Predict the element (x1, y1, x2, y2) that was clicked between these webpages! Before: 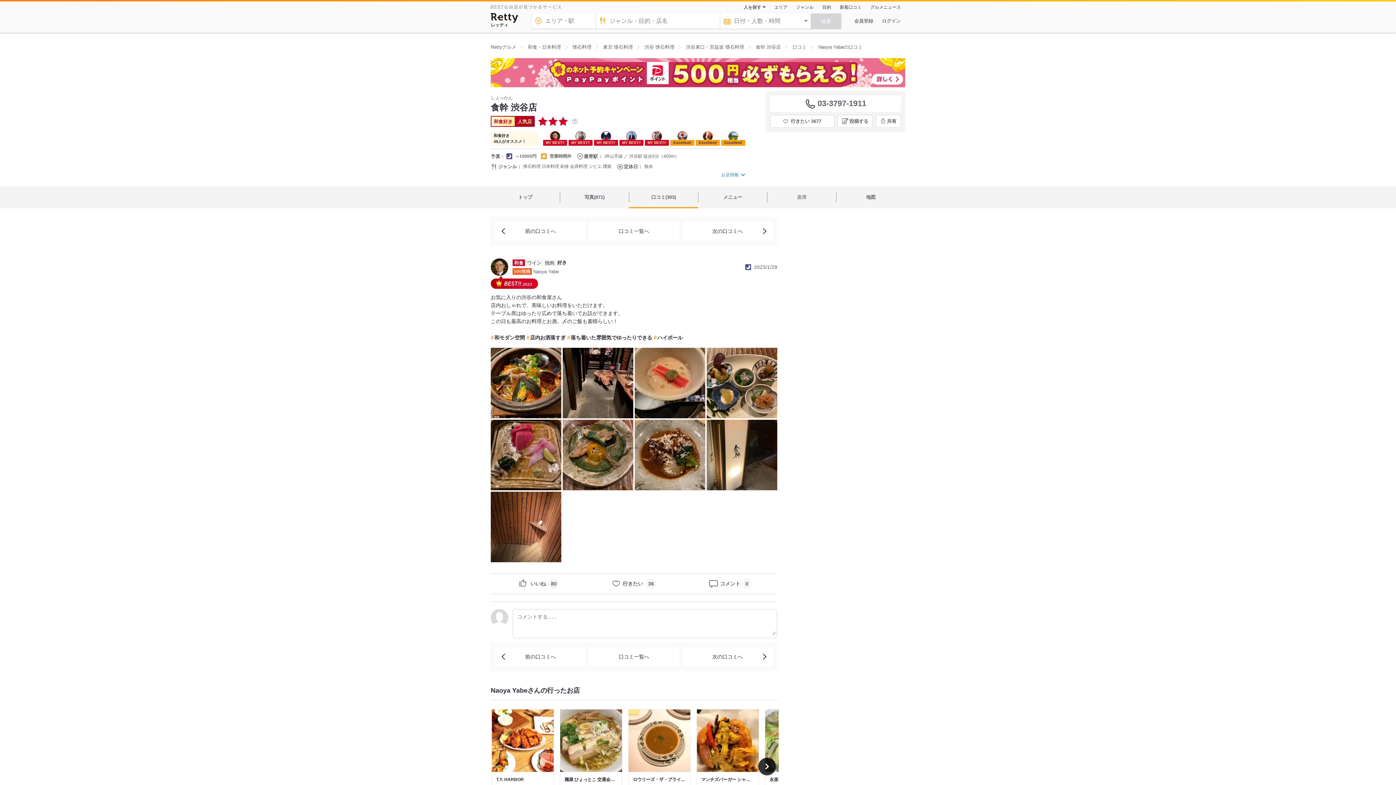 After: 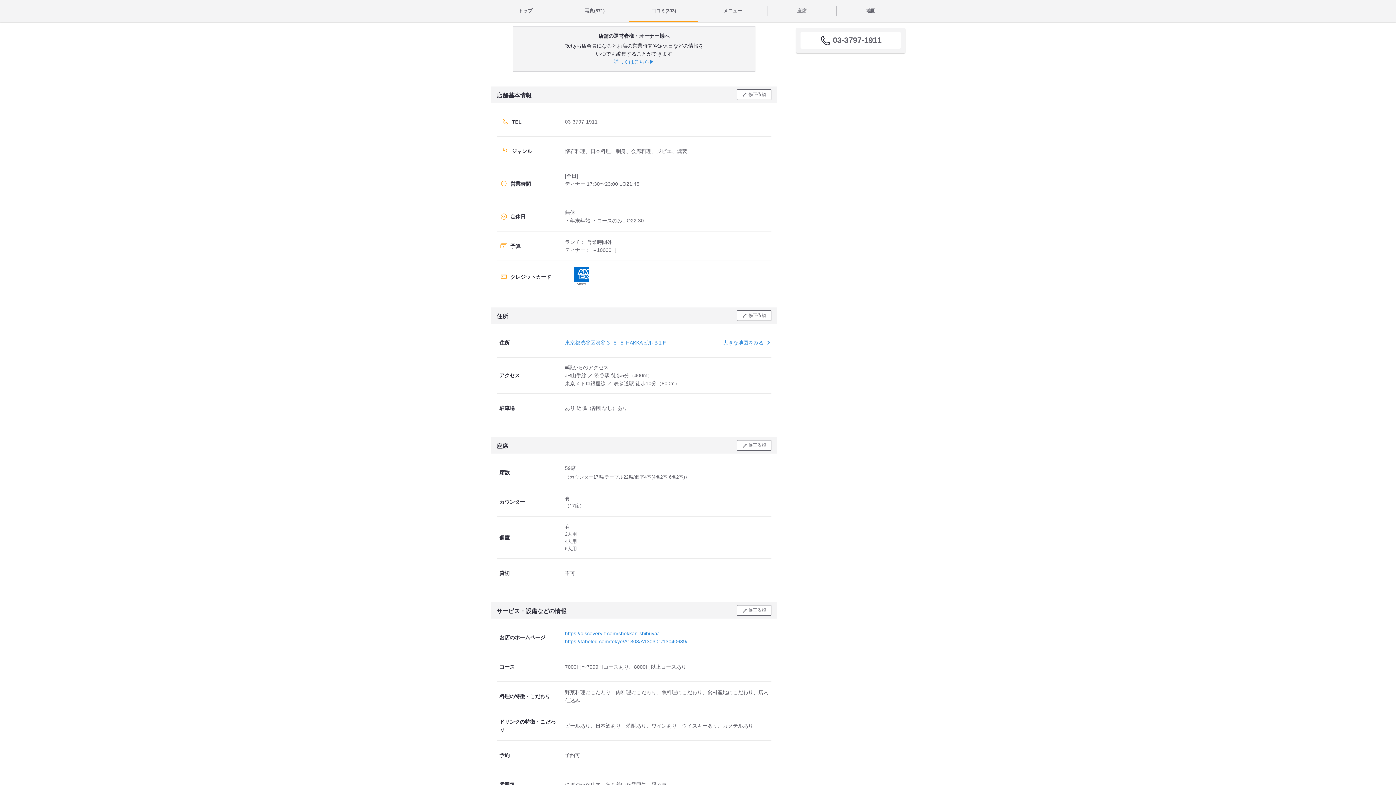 Action: label: お店情報 bbox: (721, 171, 744, 178)